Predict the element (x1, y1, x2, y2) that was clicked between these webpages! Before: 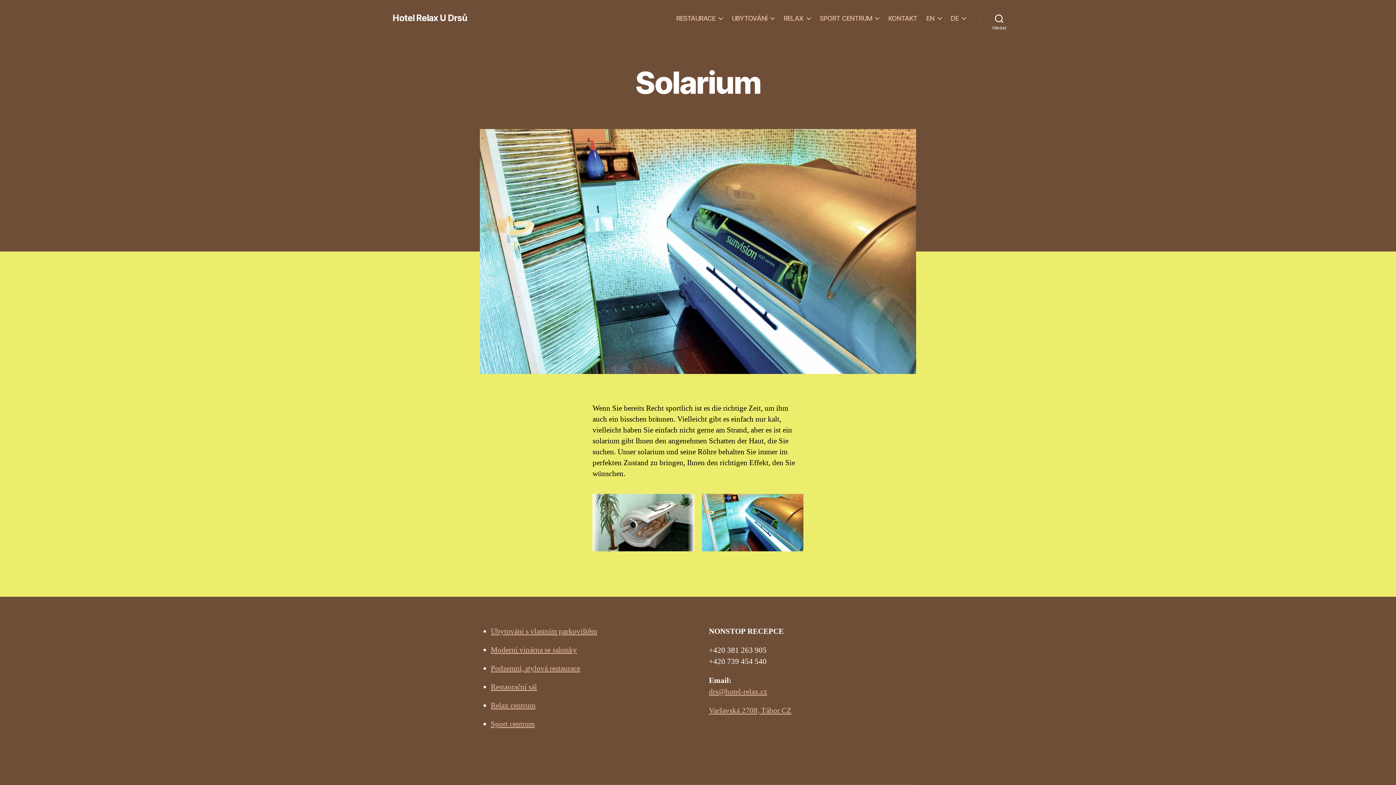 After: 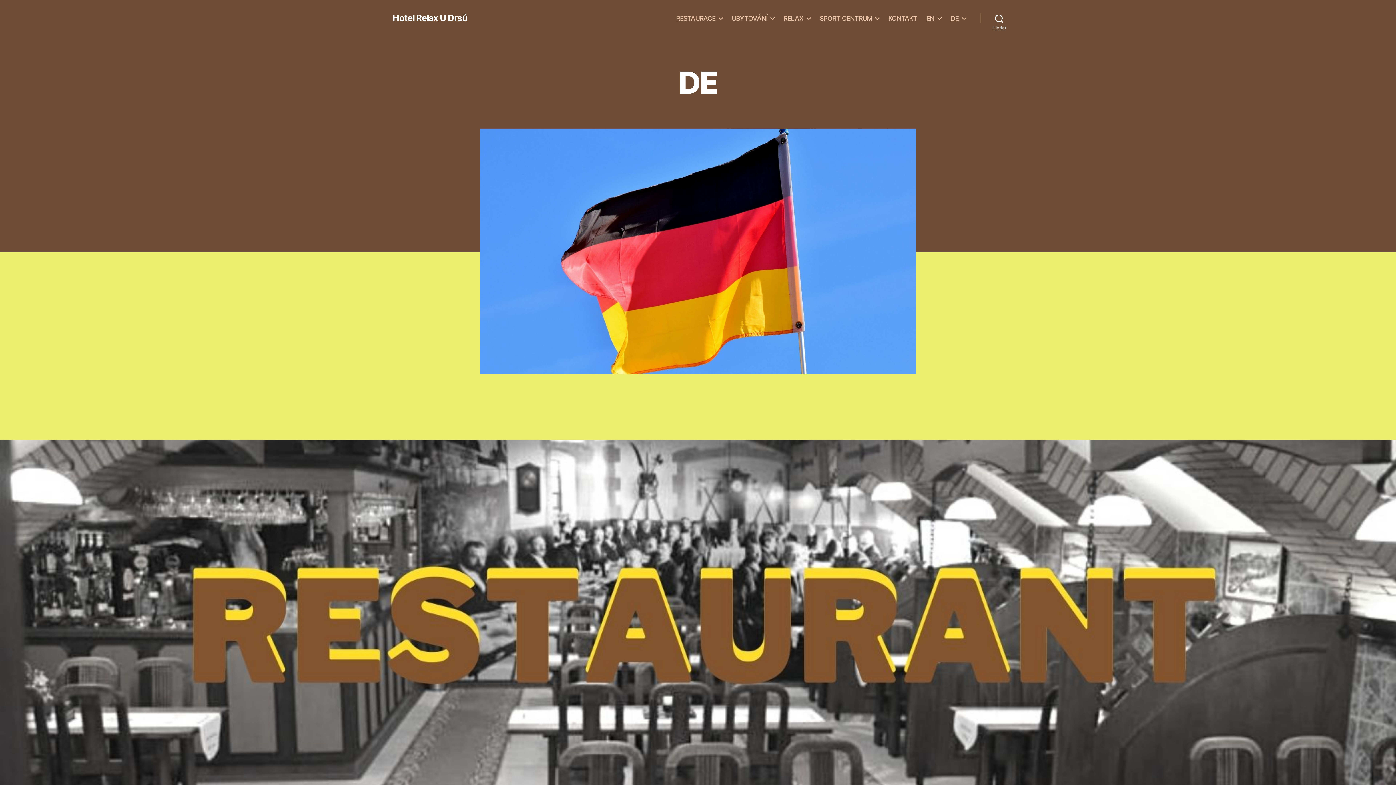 Action: label: DE bbox: (950, 14, 966, 22)